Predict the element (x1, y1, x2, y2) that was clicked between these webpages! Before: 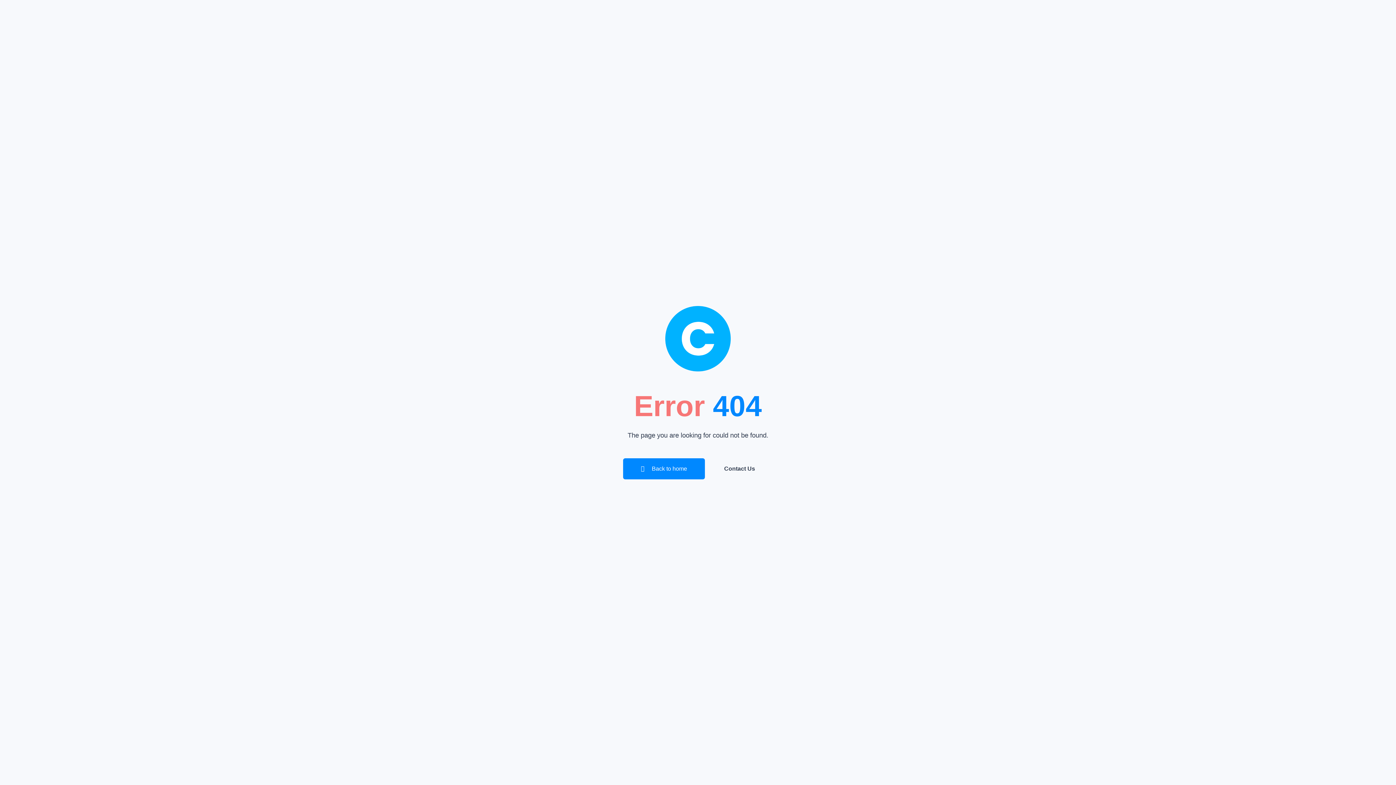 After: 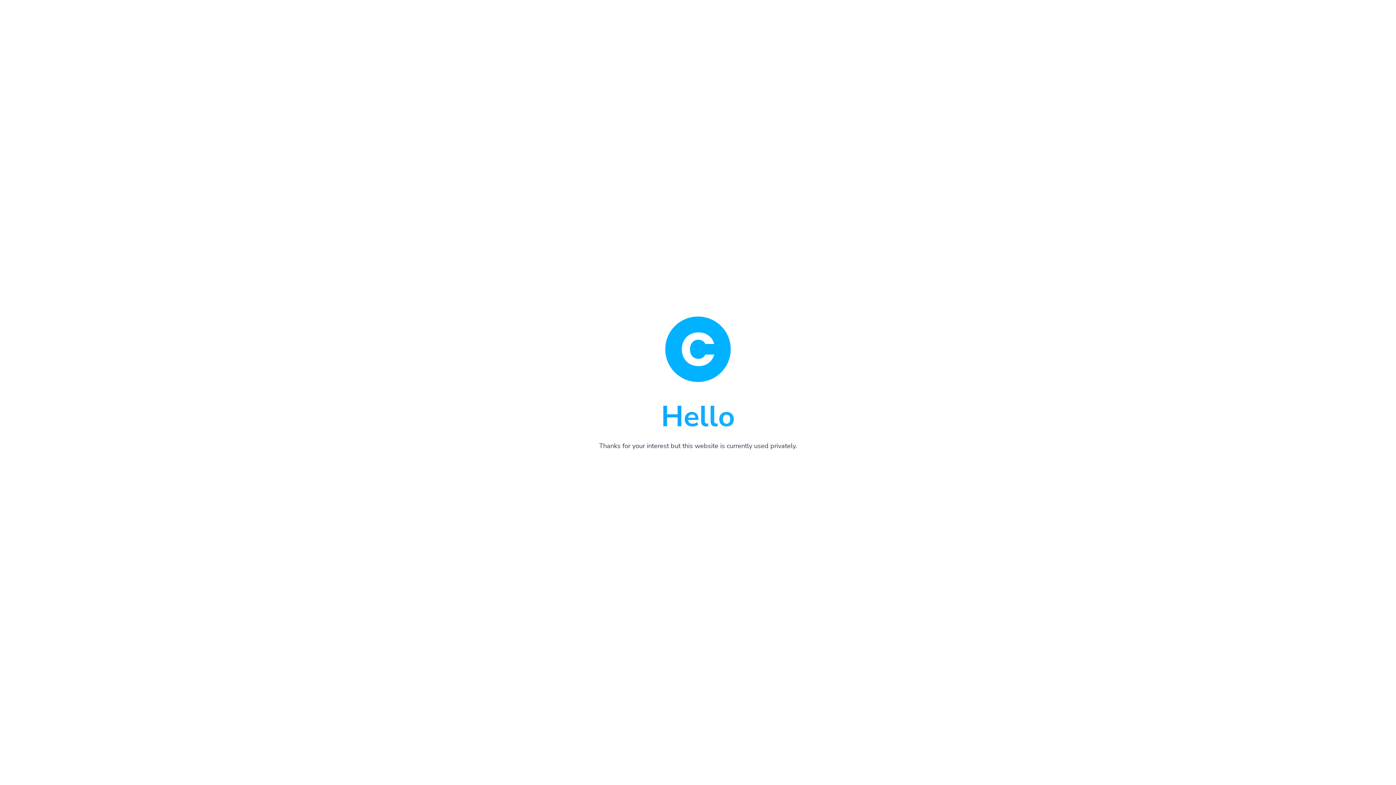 Action: bbox: (665, 335, 730, 341)